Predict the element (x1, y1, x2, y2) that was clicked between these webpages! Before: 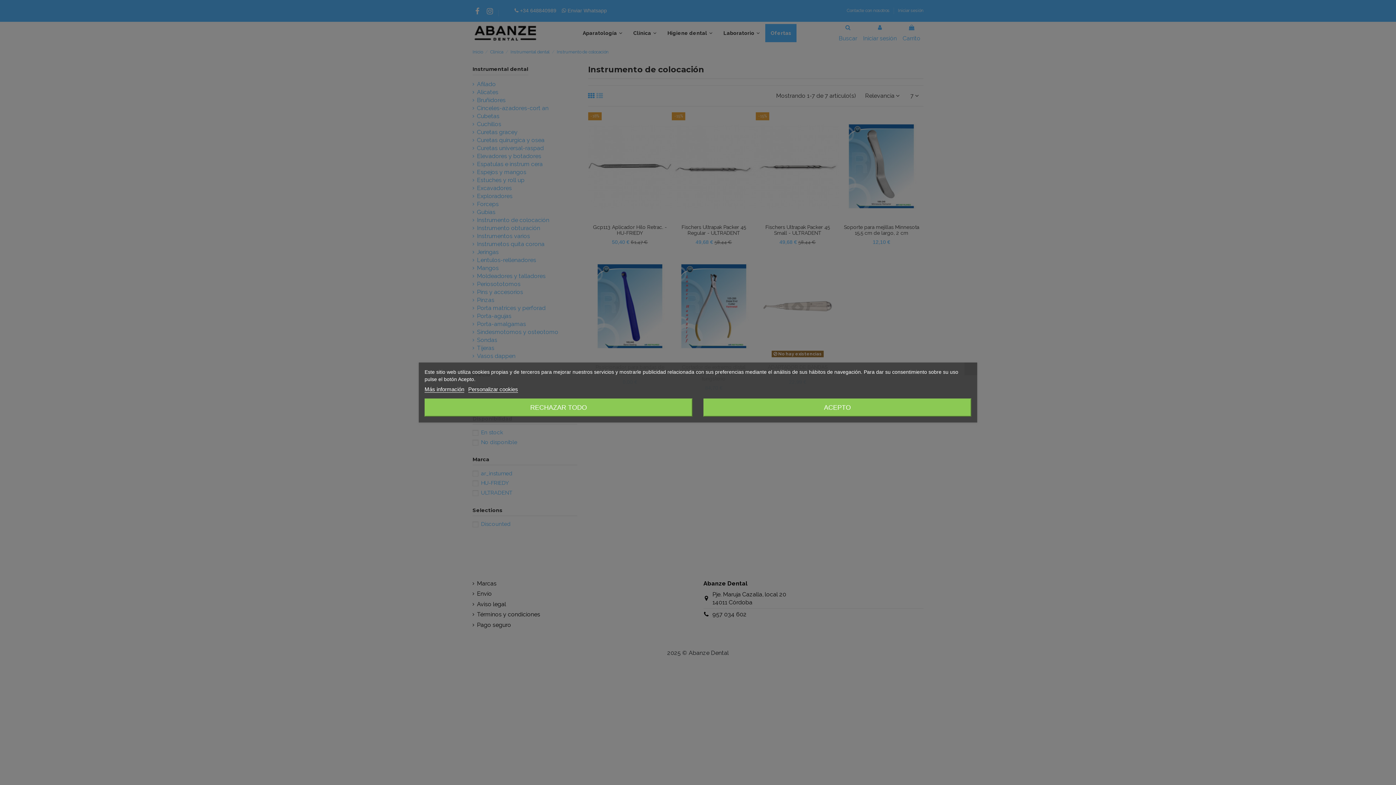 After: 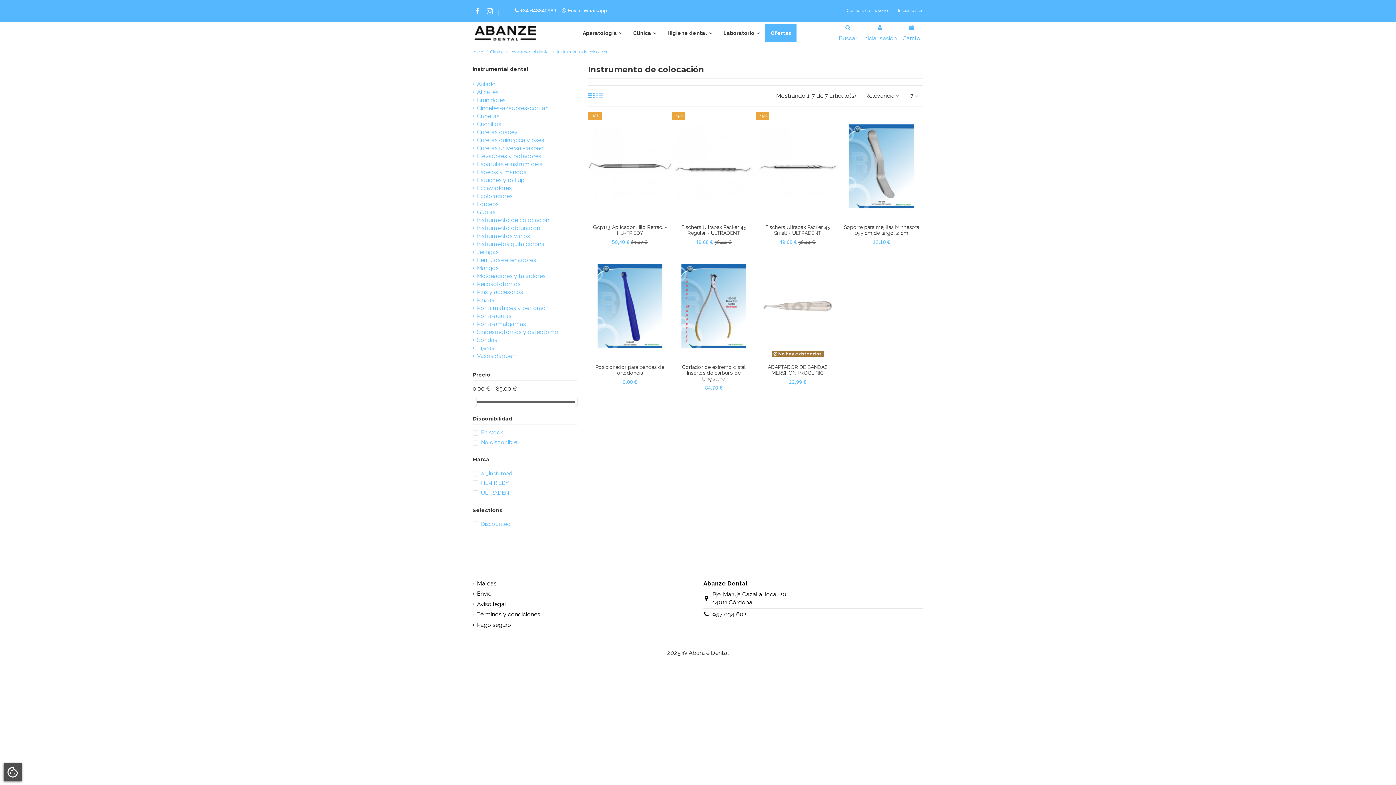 Action: bbox: (703, 398, 971, 416) label: ACEPTO